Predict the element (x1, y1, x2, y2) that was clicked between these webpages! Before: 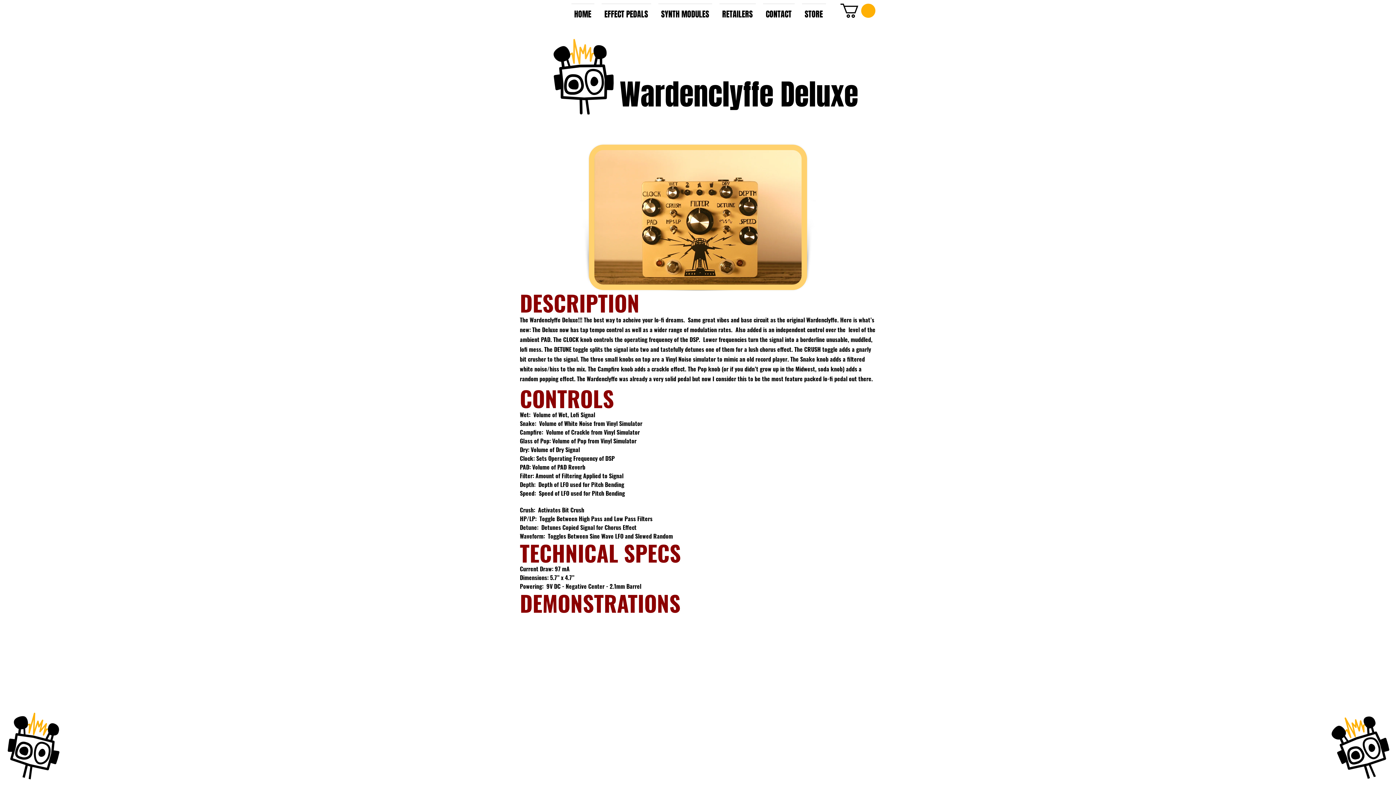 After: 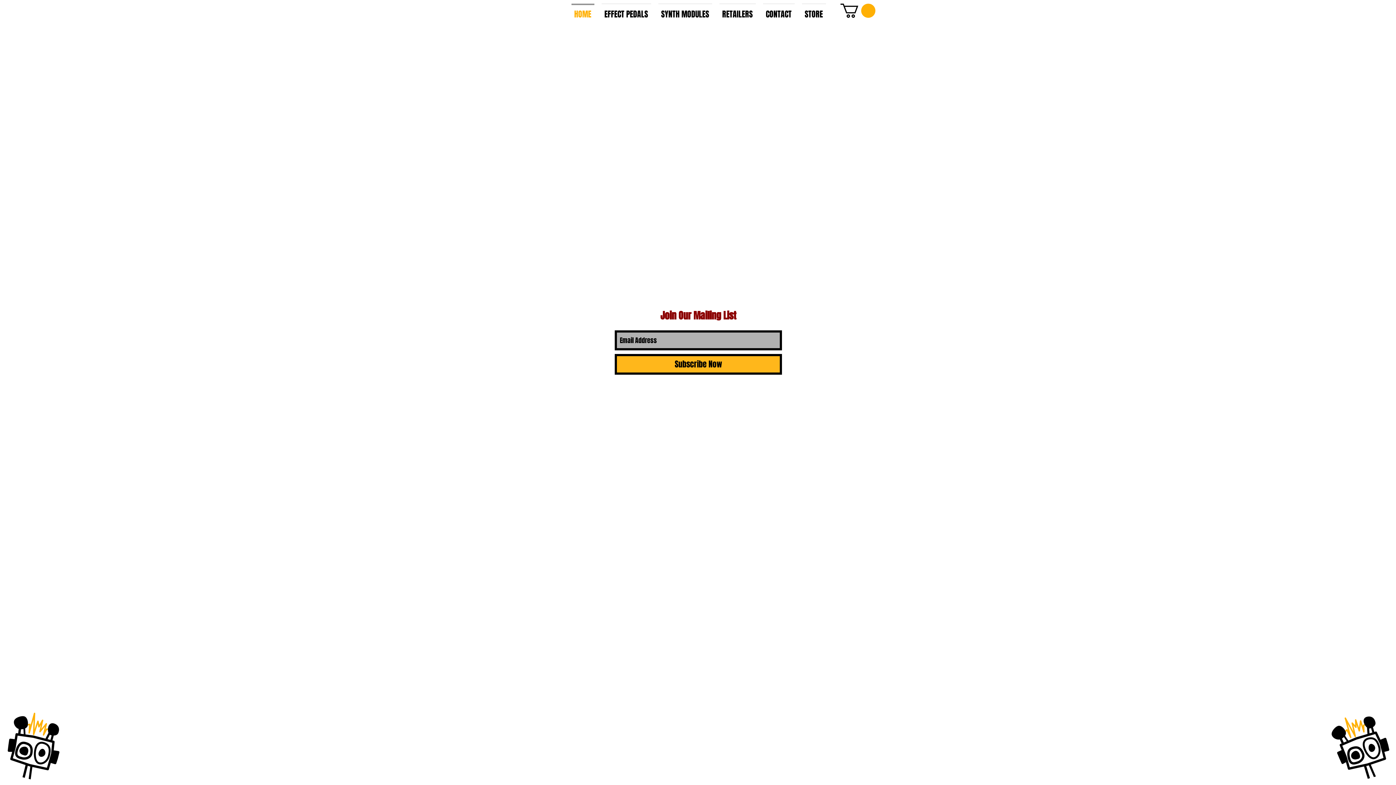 Action: bbox: (567, 3, 598, 18) label: HOME